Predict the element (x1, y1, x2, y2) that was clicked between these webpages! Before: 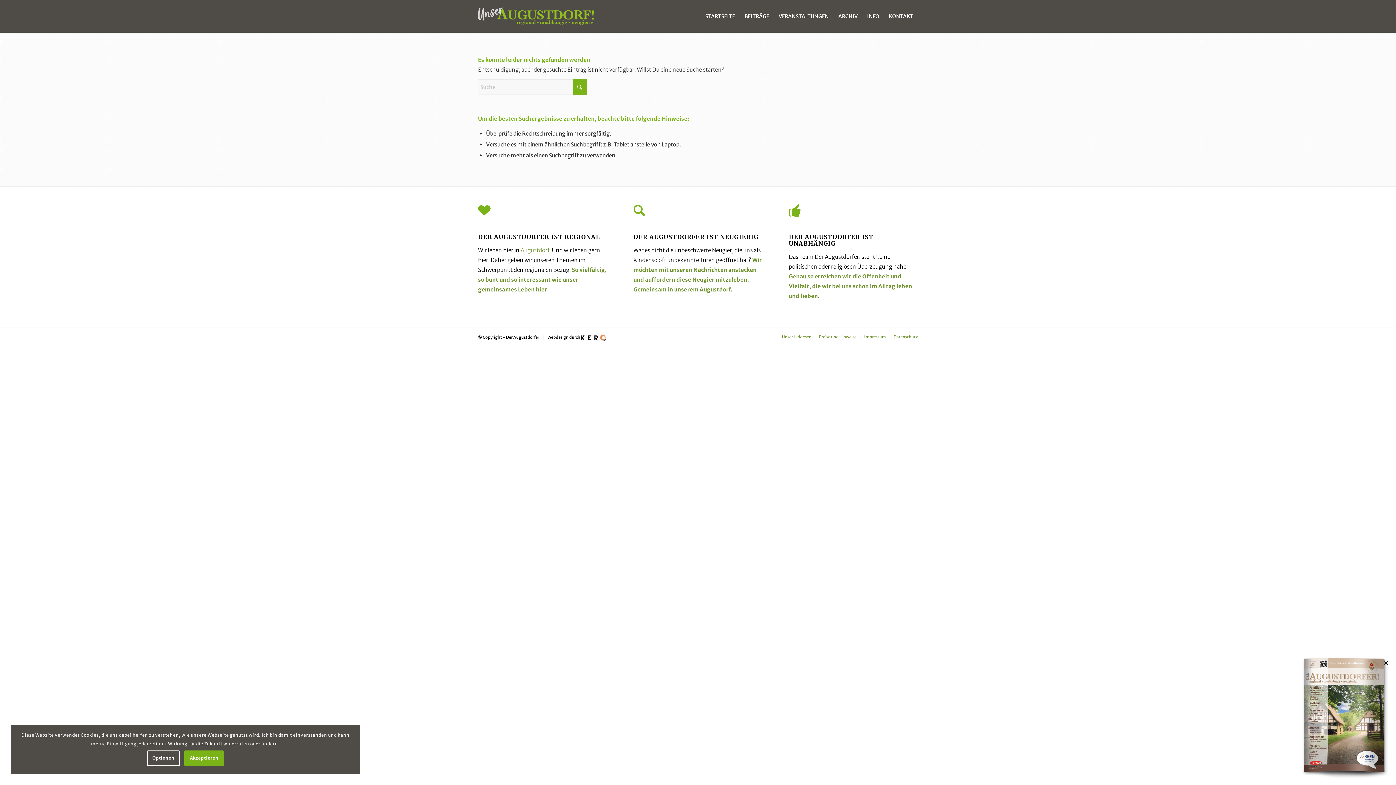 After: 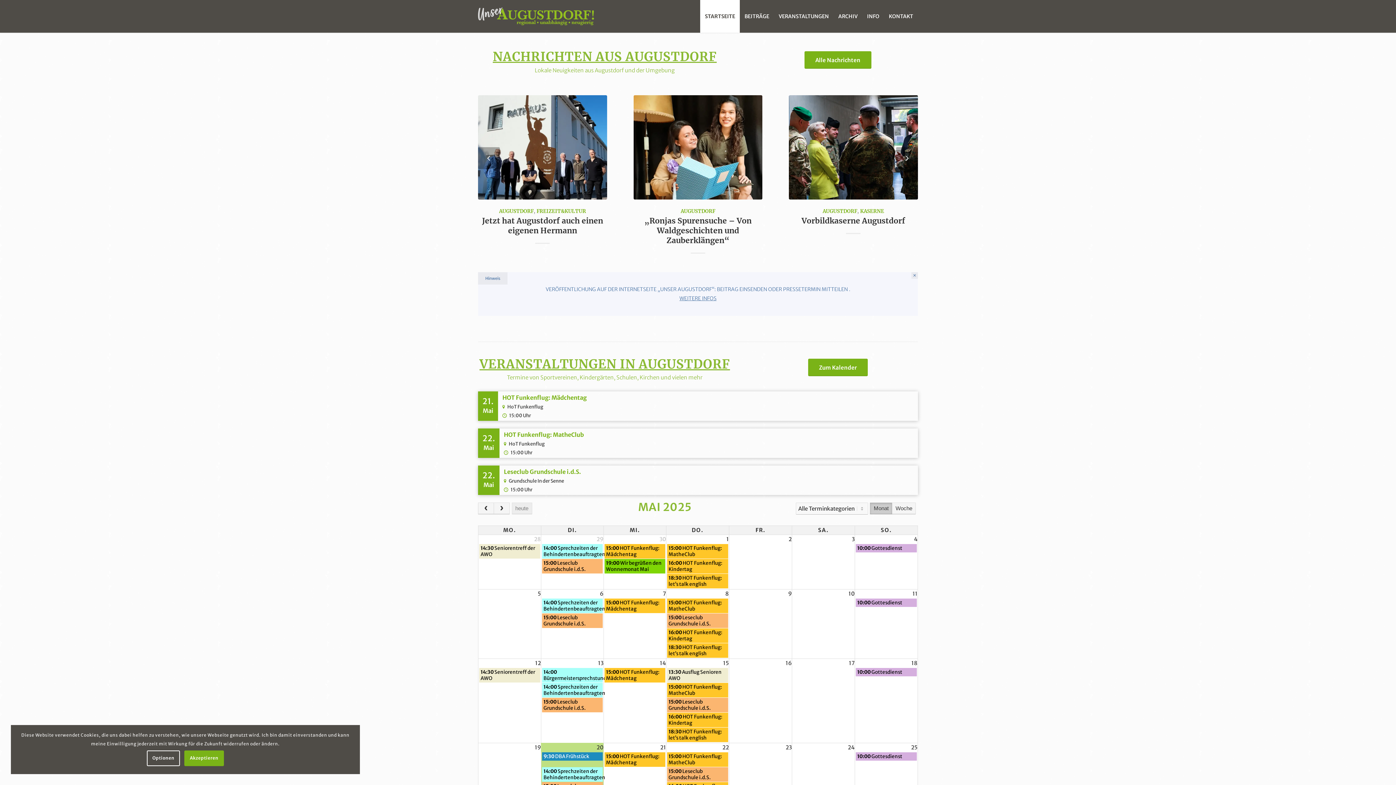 Action: label: STARTSEITE bbox: (700, 0, 740, 32)